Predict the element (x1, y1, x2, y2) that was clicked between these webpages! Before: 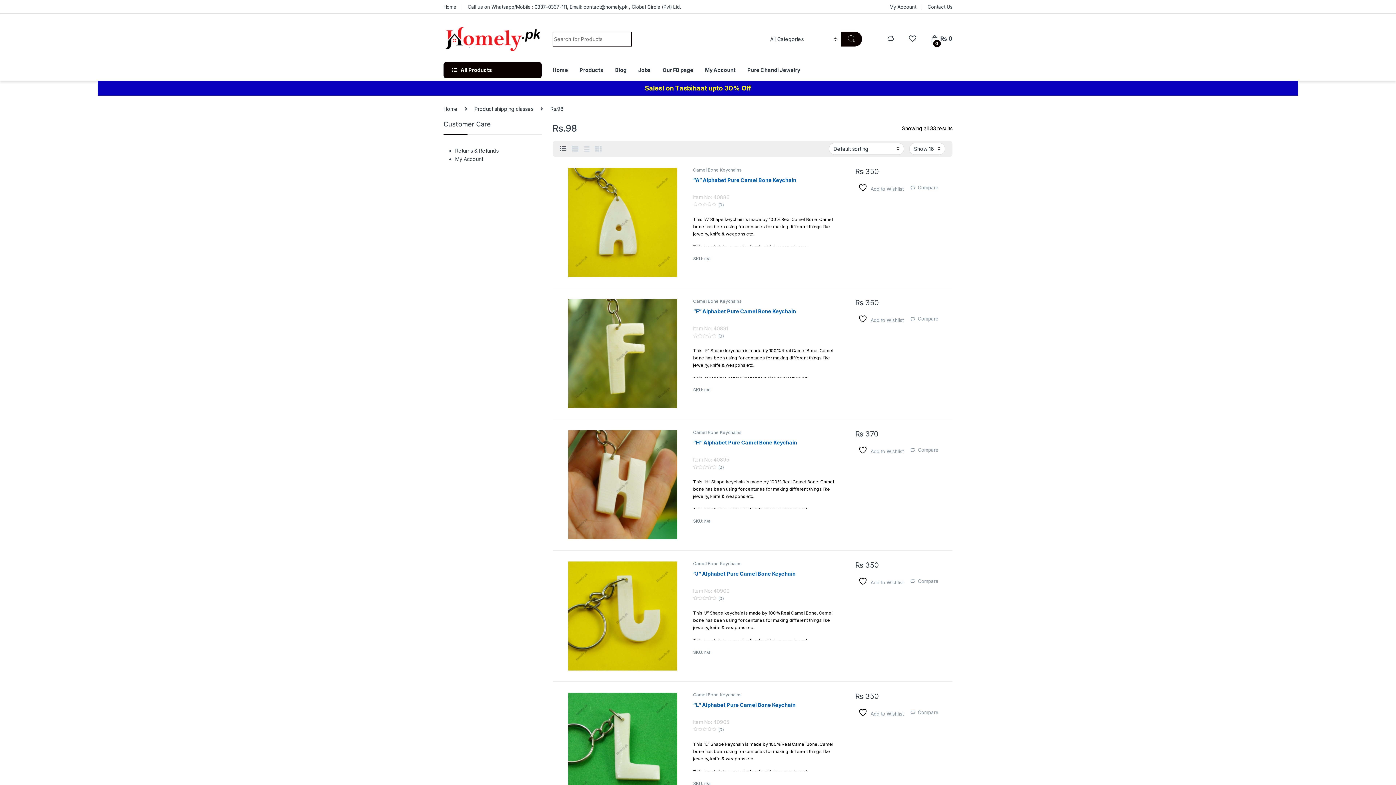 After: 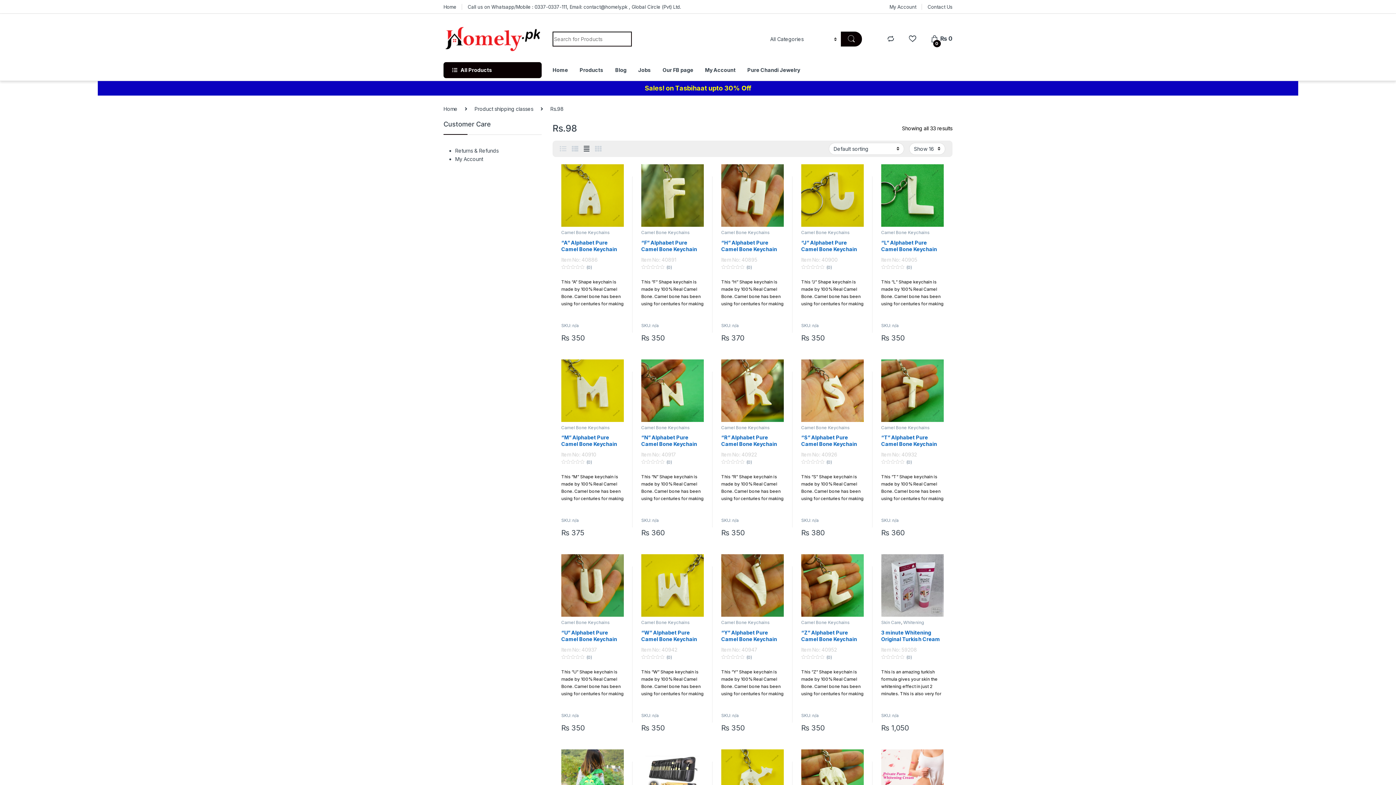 Action: bbox: (583, 141, 589, 156)